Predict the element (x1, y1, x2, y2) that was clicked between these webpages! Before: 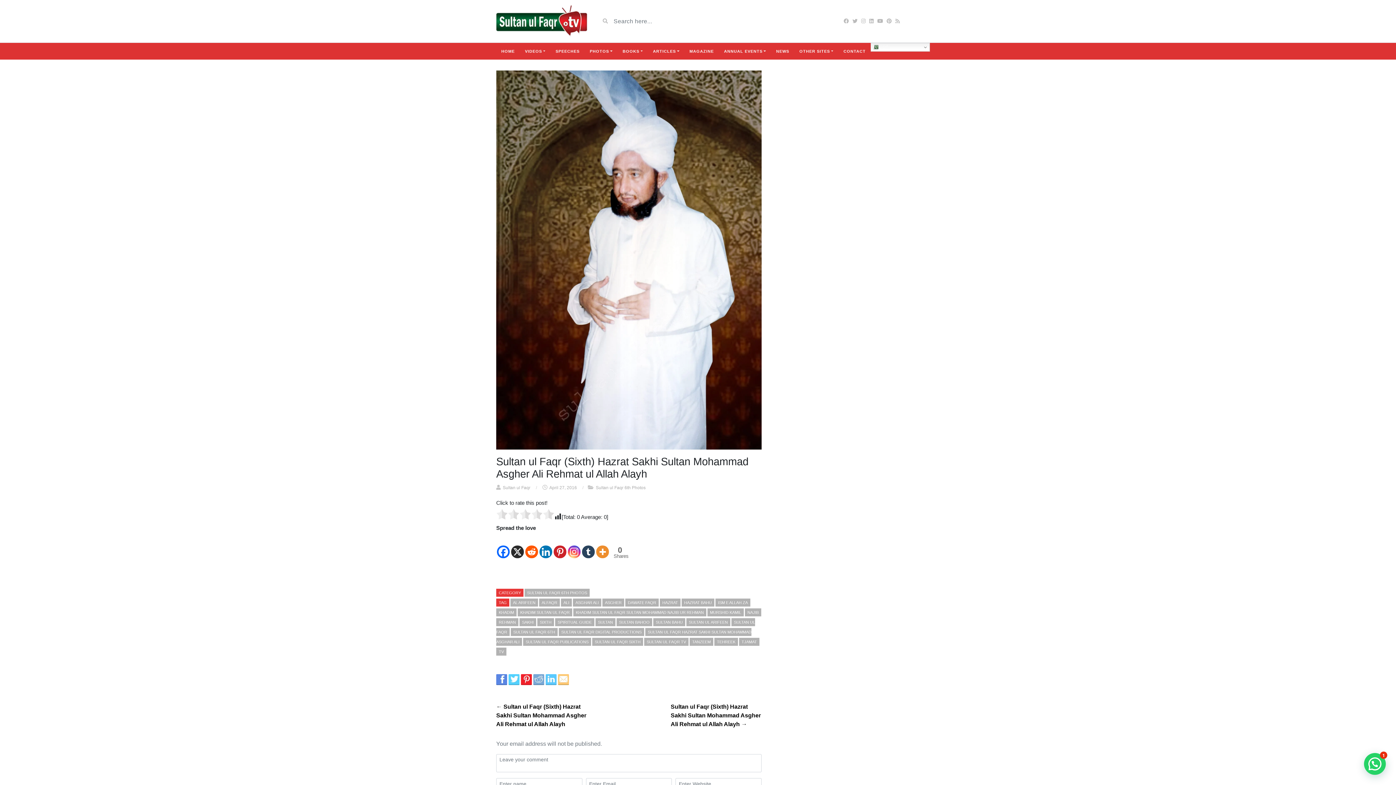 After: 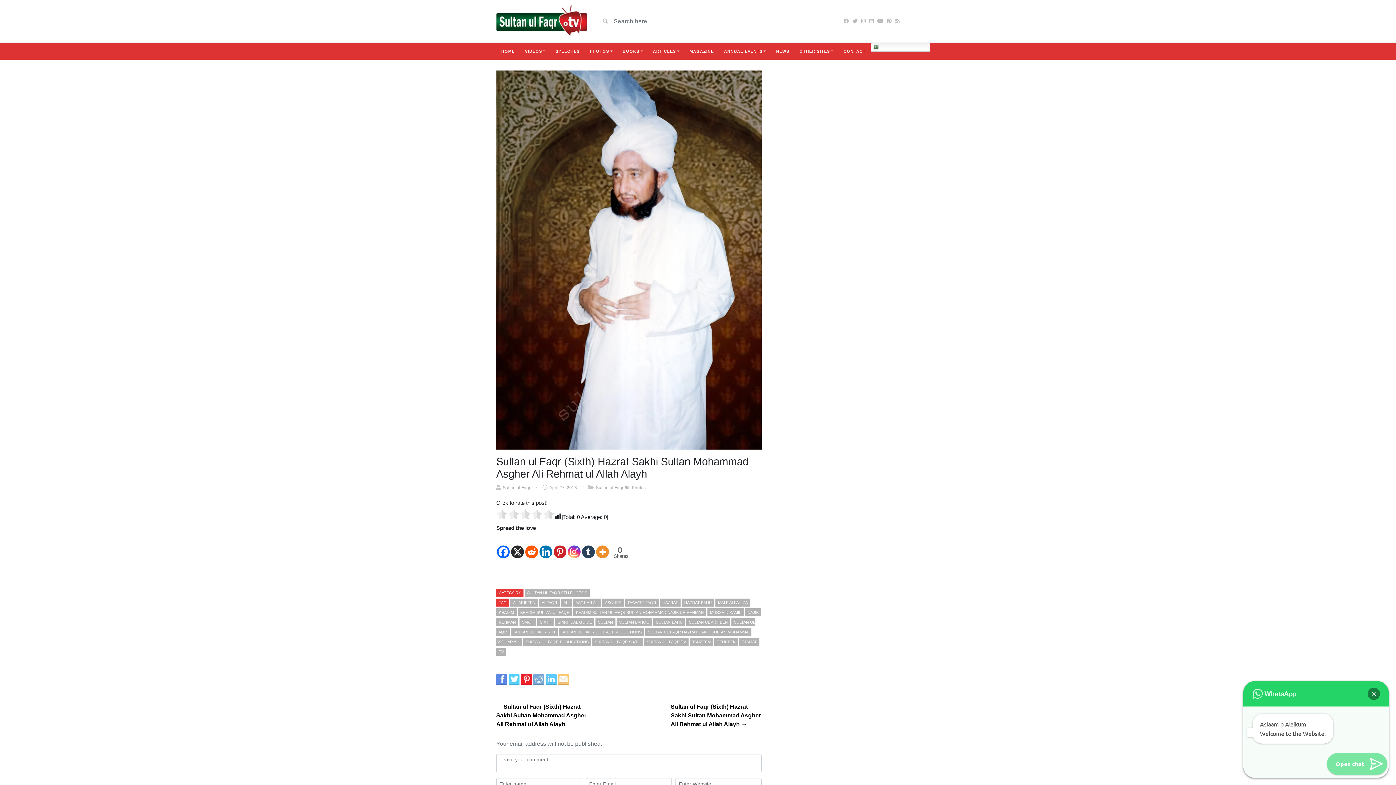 Action: bbox: (1364, 753, 1386, 775) label: For Online Bay'ah (Bayat)contact us!